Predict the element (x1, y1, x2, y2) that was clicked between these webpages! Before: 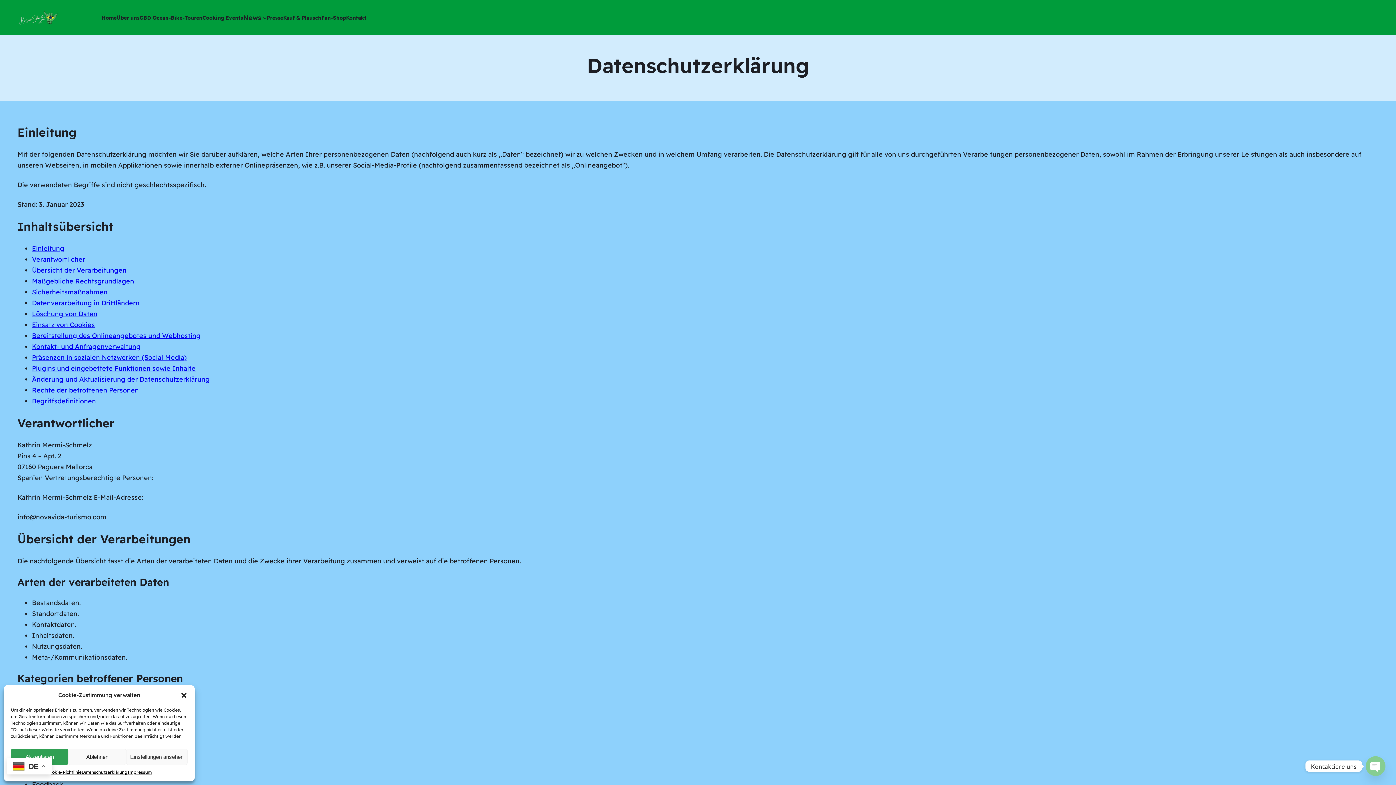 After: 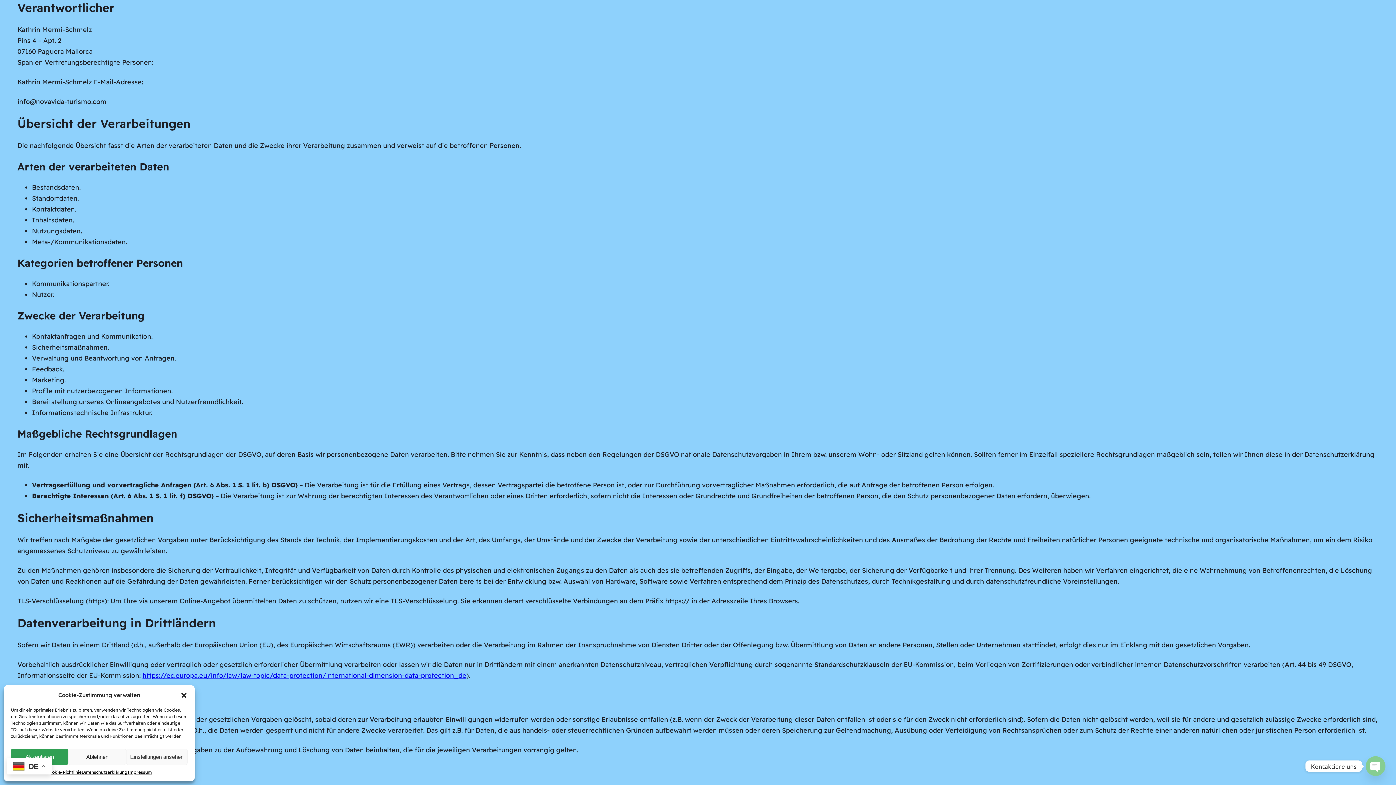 Action: bbox: (32, 255, 85, 263) label: Verantwortlicher